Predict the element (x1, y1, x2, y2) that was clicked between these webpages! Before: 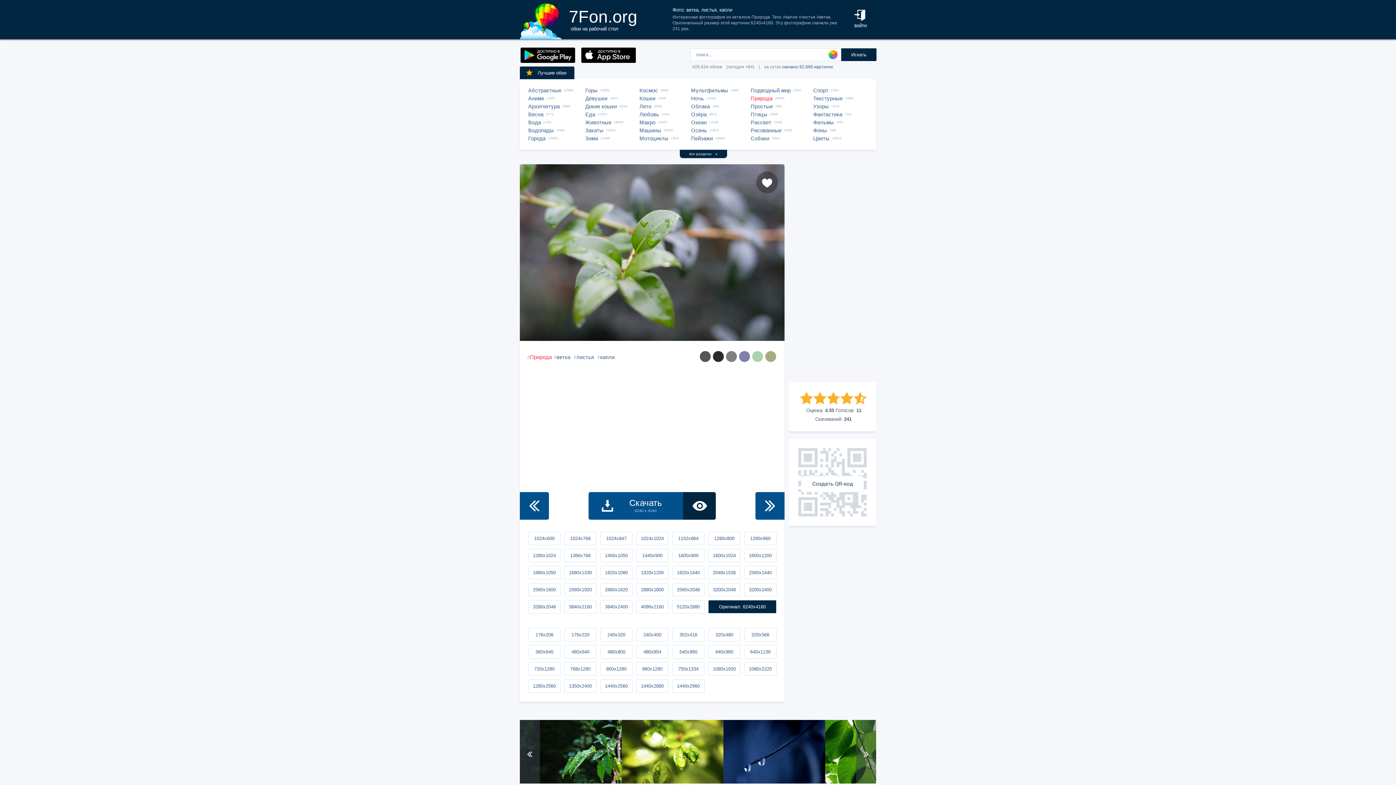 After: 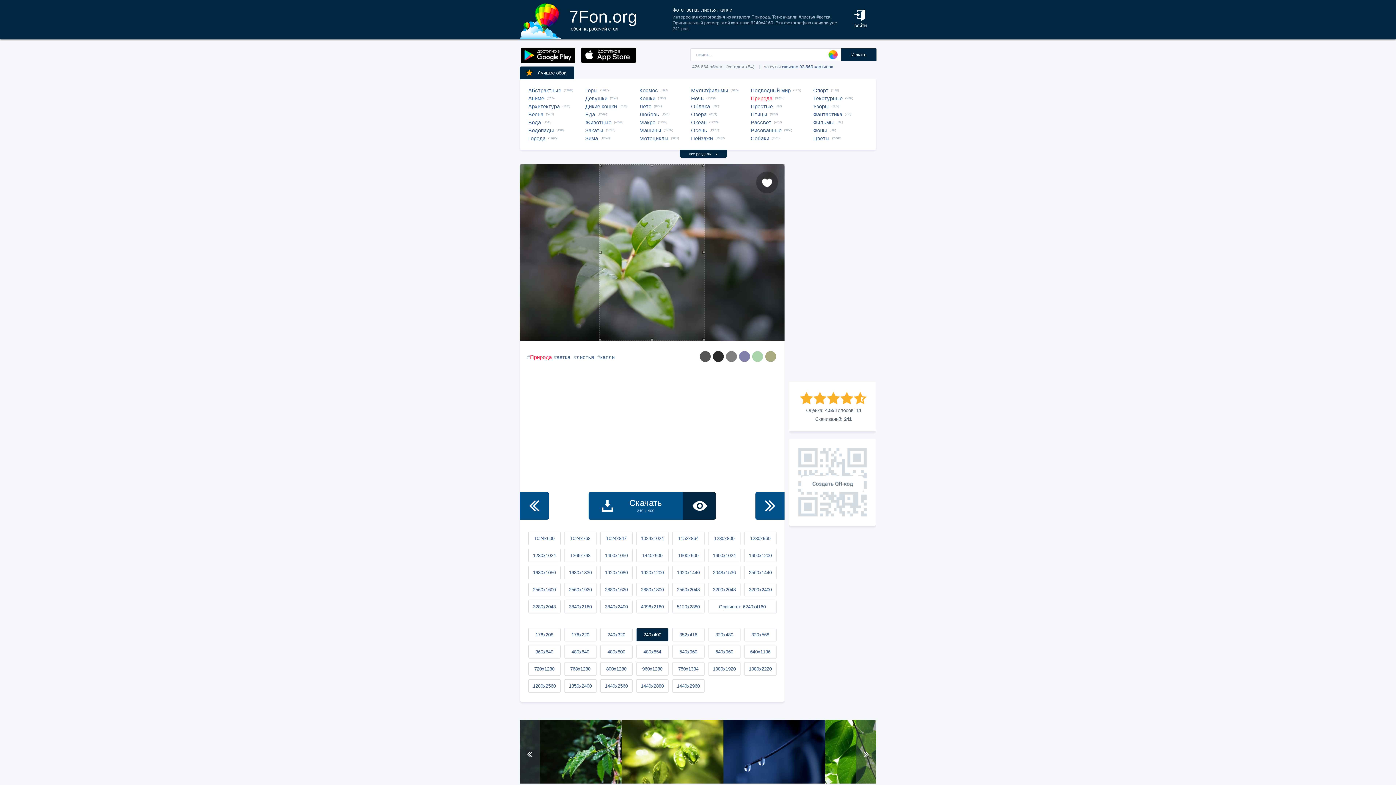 Action: label: 240x400 bbox: (636, 628, 668, 641)